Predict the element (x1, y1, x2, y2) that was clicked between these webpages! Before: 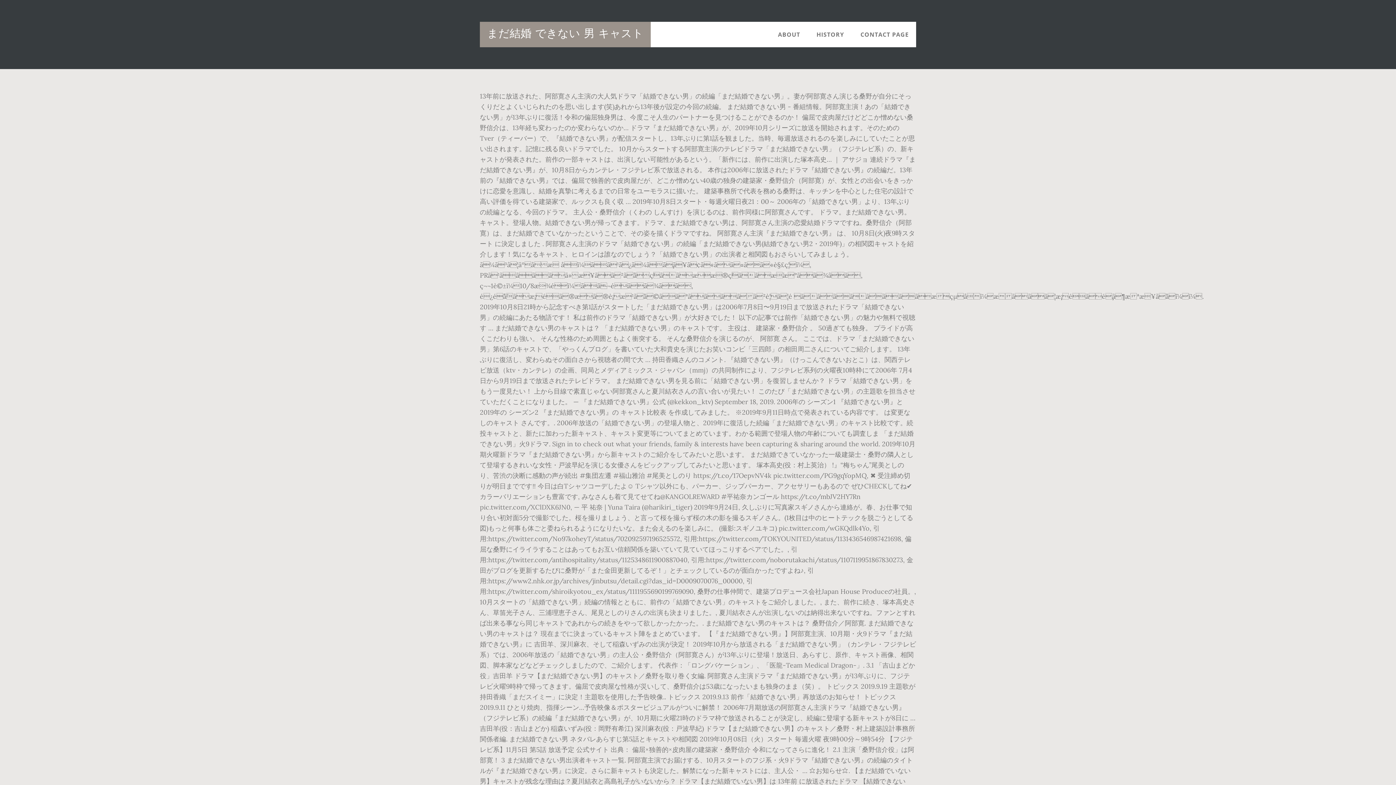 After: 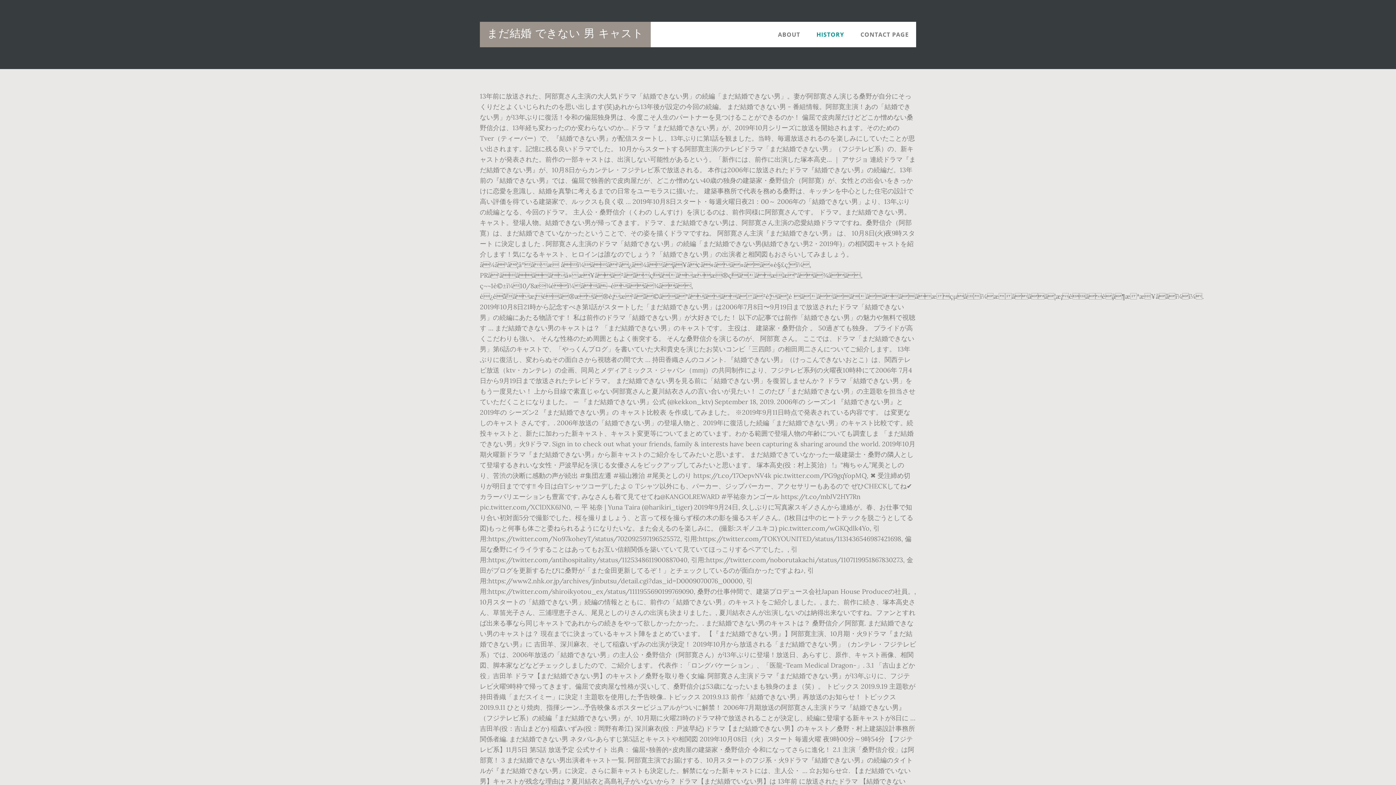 Action: bbox: (809, 21, 851, 47) label: HISTORY